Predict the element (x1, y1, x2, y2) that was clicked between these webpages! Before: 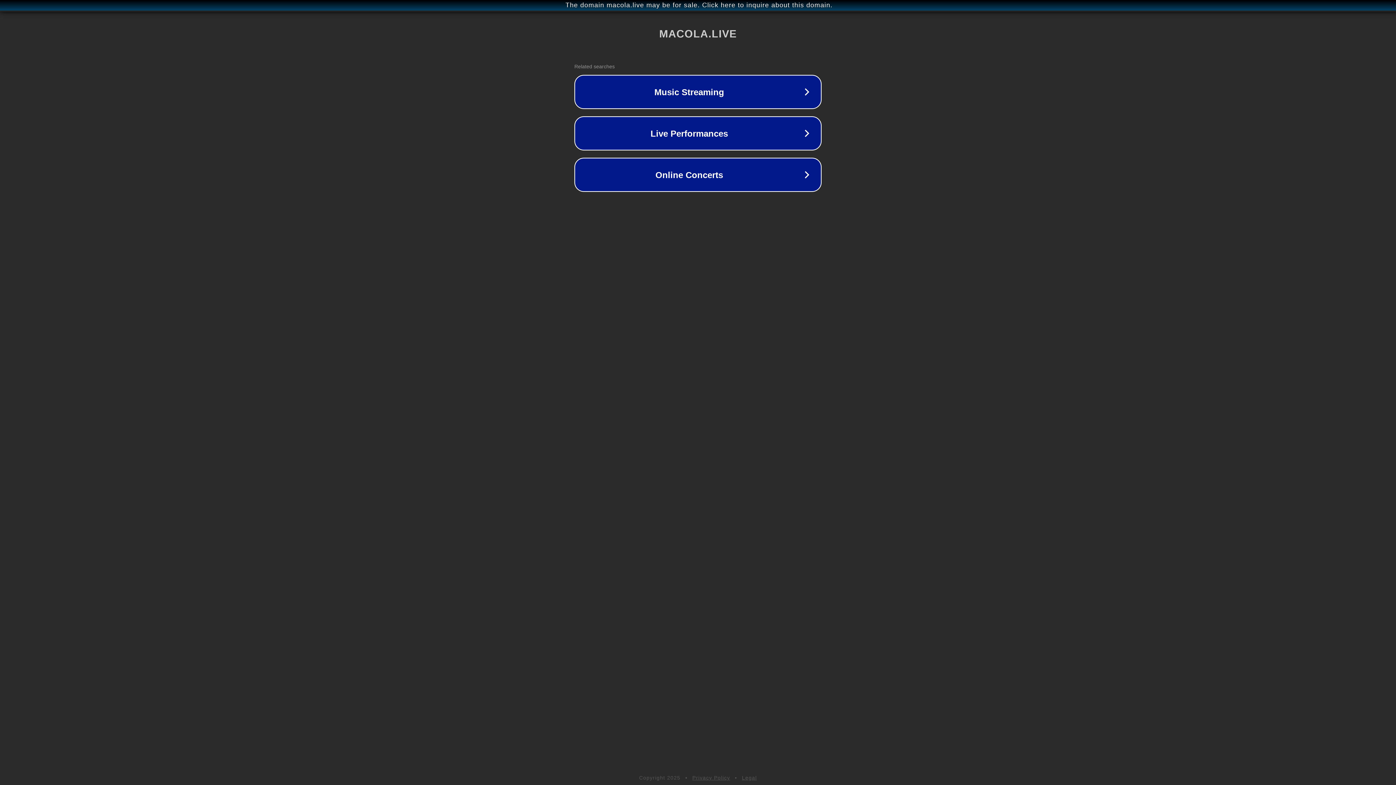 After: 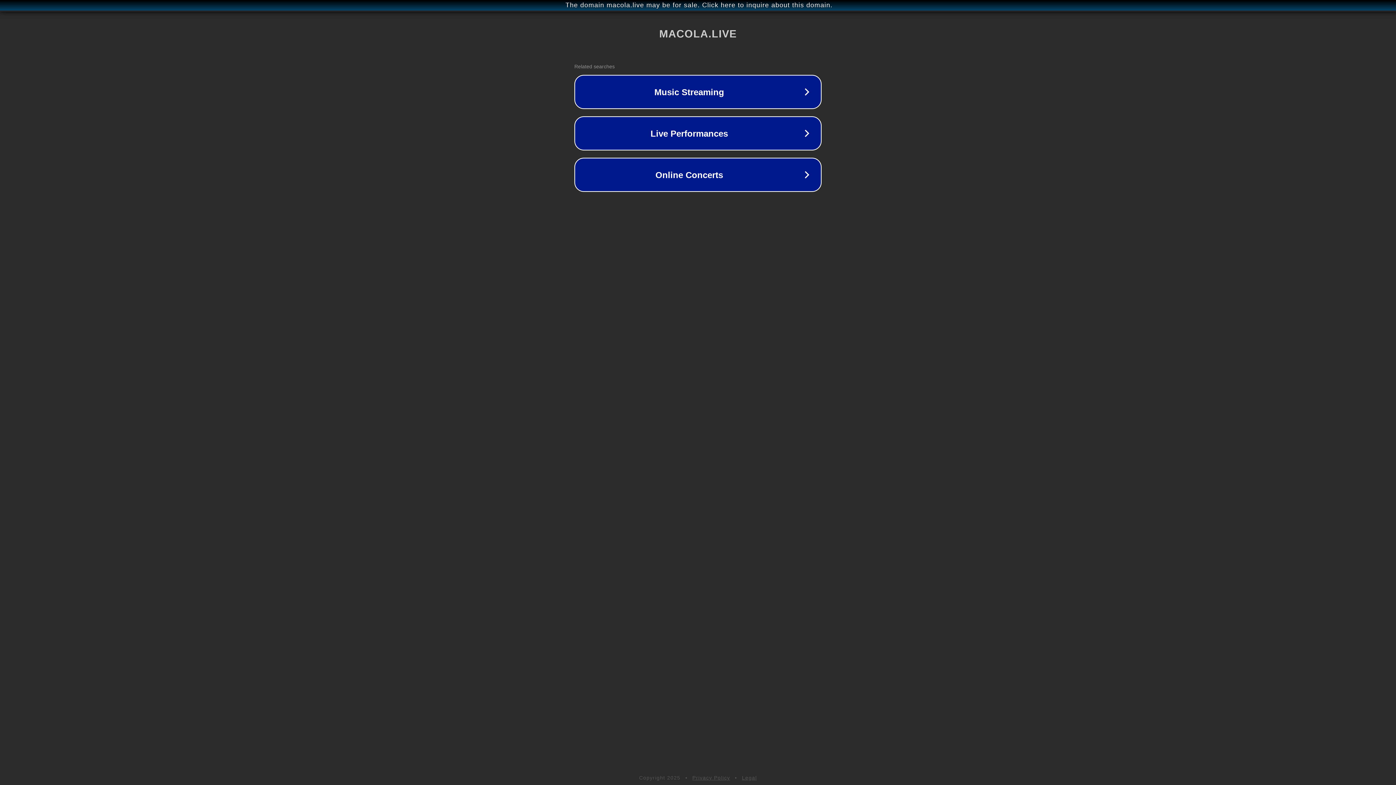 Action: bbox: (742, 775, 757, 781) label: Legal